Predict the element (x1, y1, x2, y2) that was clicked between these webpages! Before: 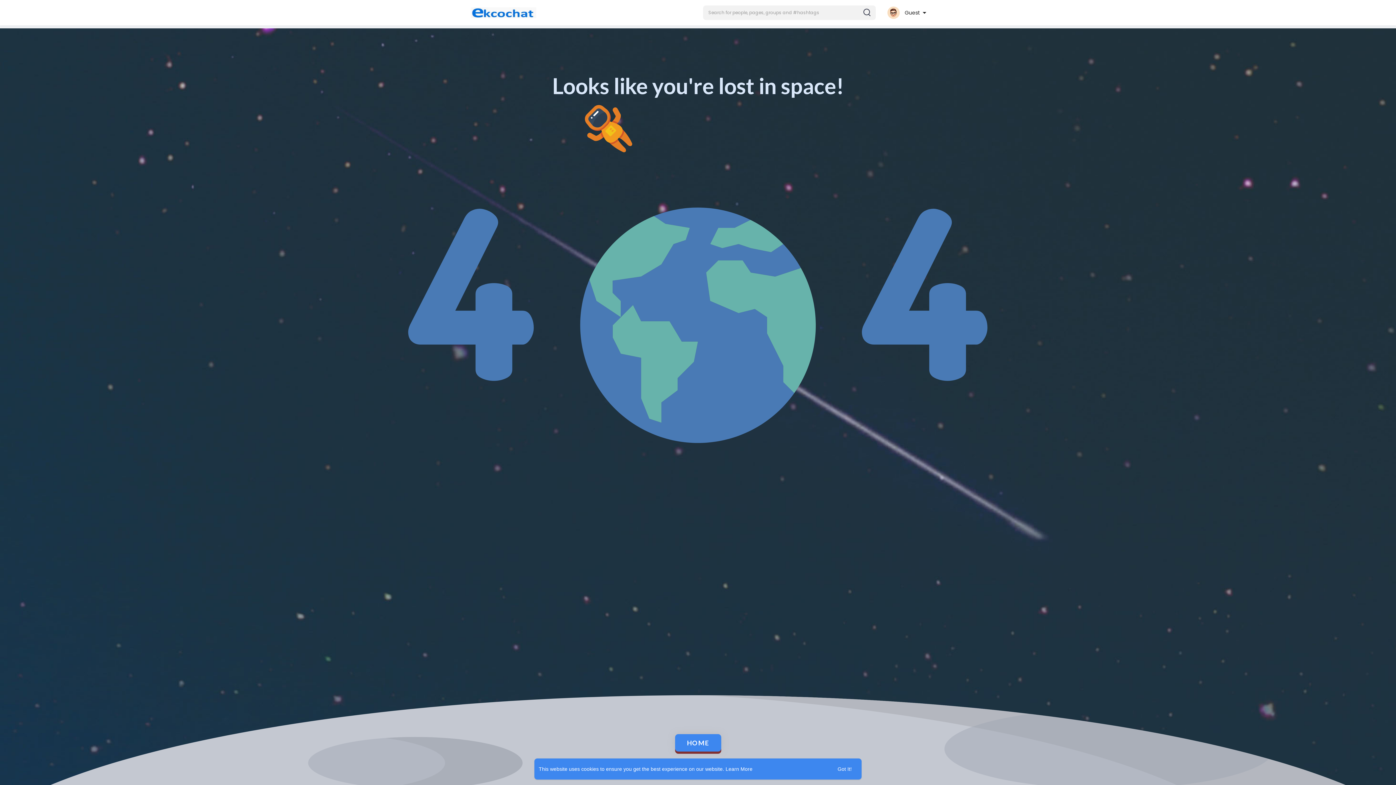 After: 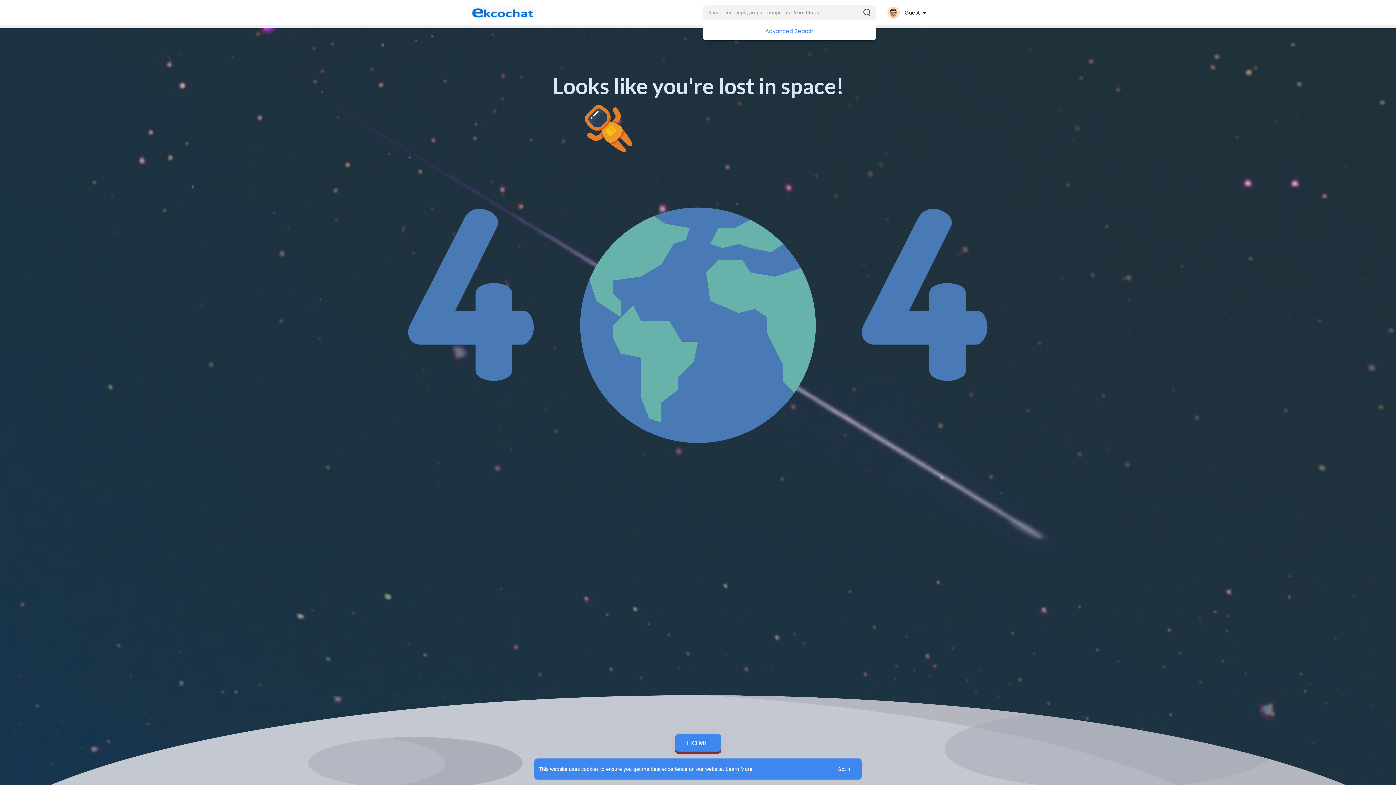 Action: bbox: (703, 5, 875, 20)